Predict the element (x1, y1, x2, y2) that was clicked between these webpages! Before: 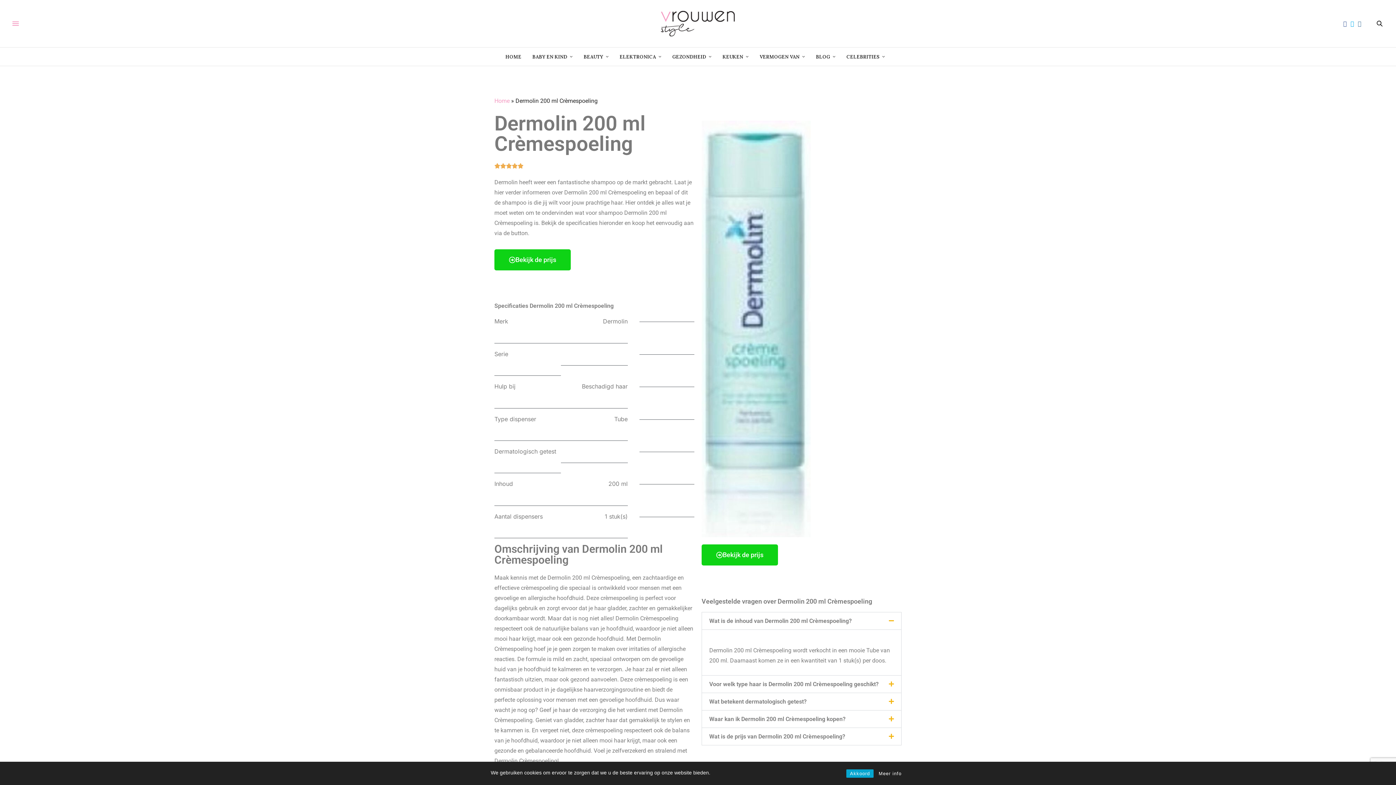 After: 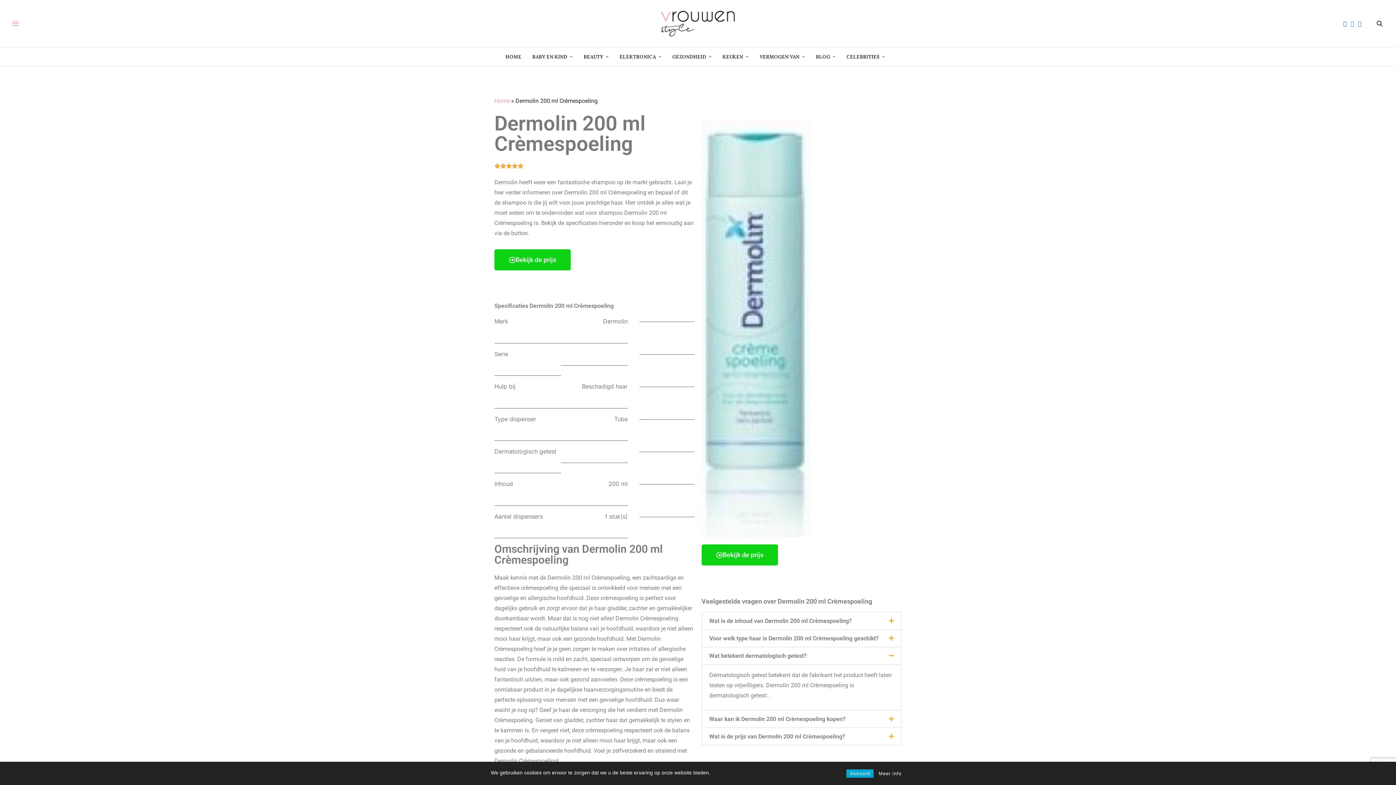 Action: label: Wat betekent dermatologisch getest? bbox: (709, 698, 806, 705)